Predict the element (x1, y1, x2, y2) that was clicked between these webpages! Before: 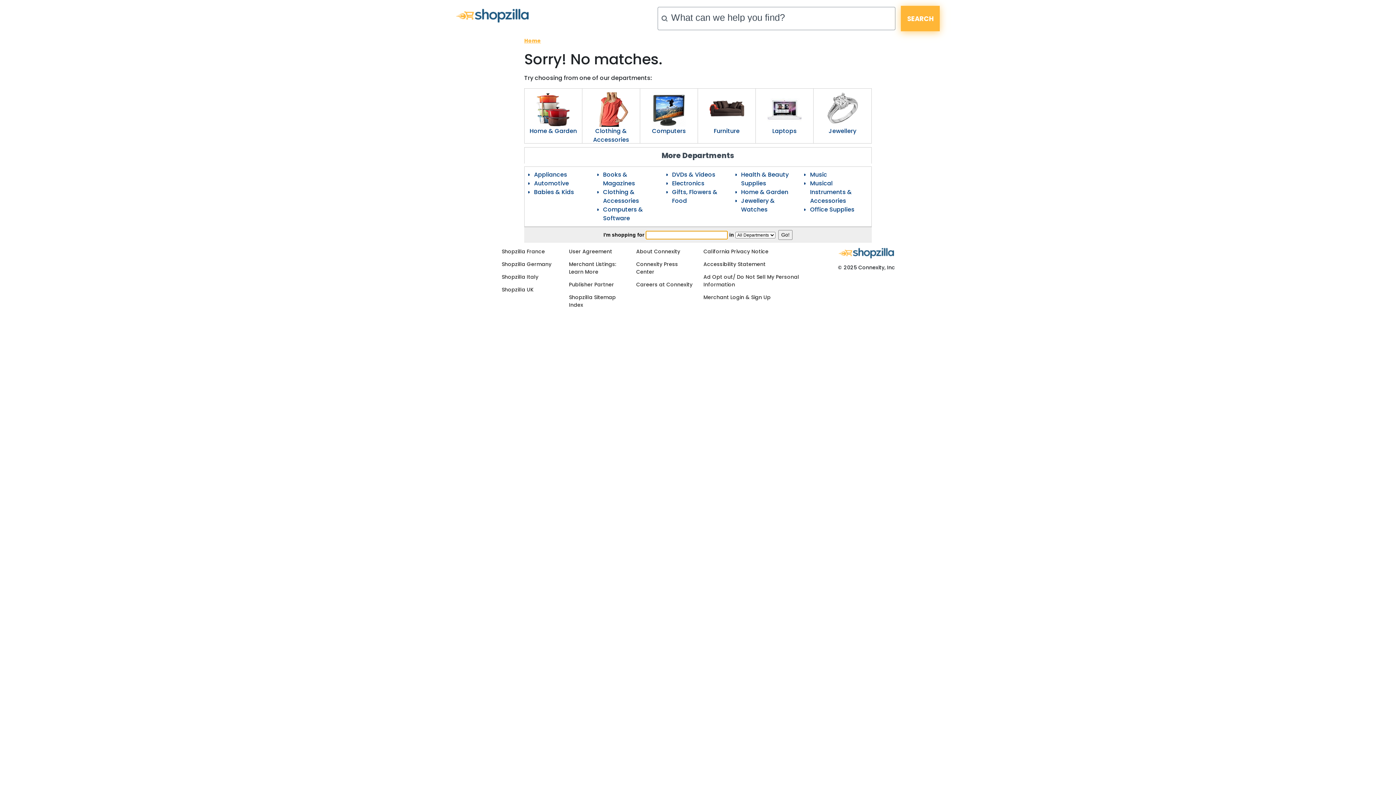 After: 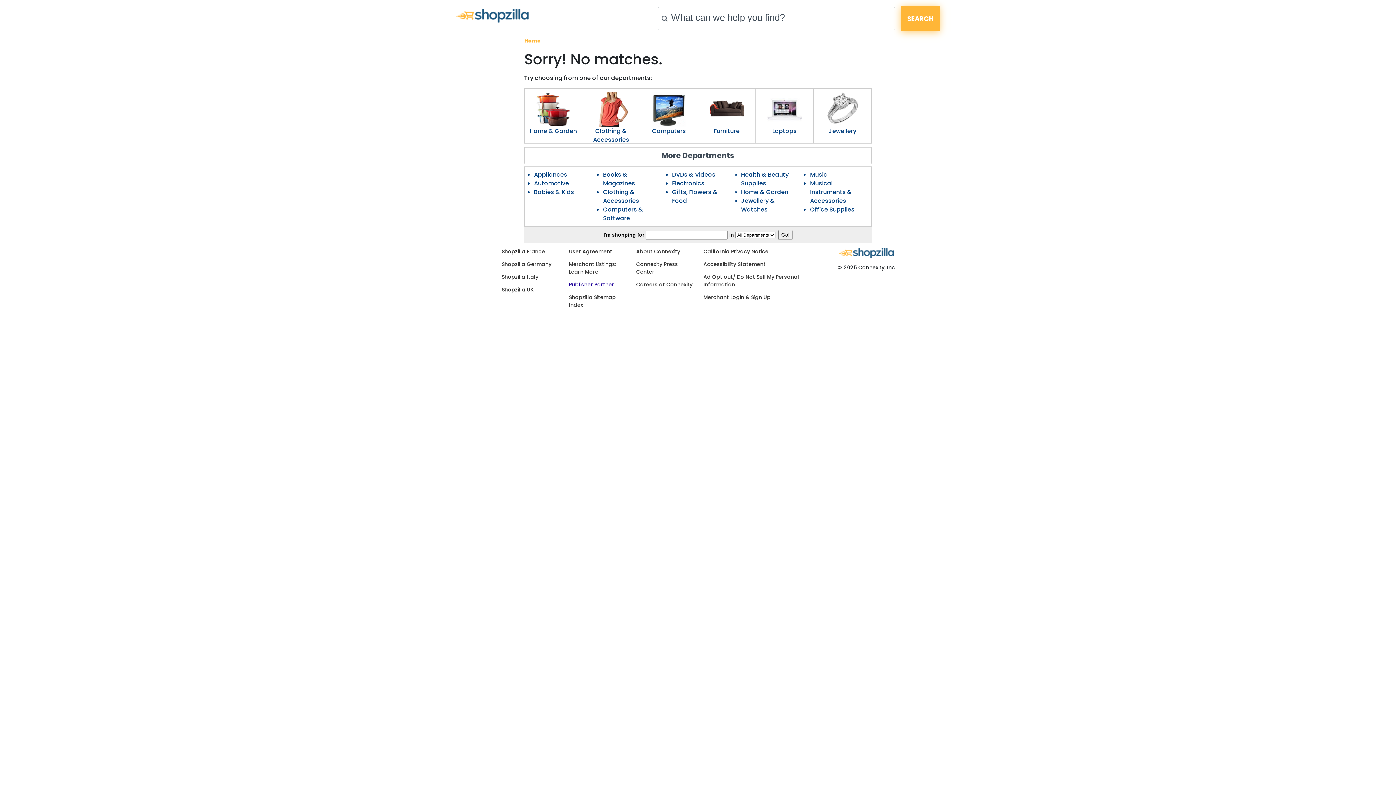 Action: label: Publisher Partner bbox: (569, 281, 614, 288)